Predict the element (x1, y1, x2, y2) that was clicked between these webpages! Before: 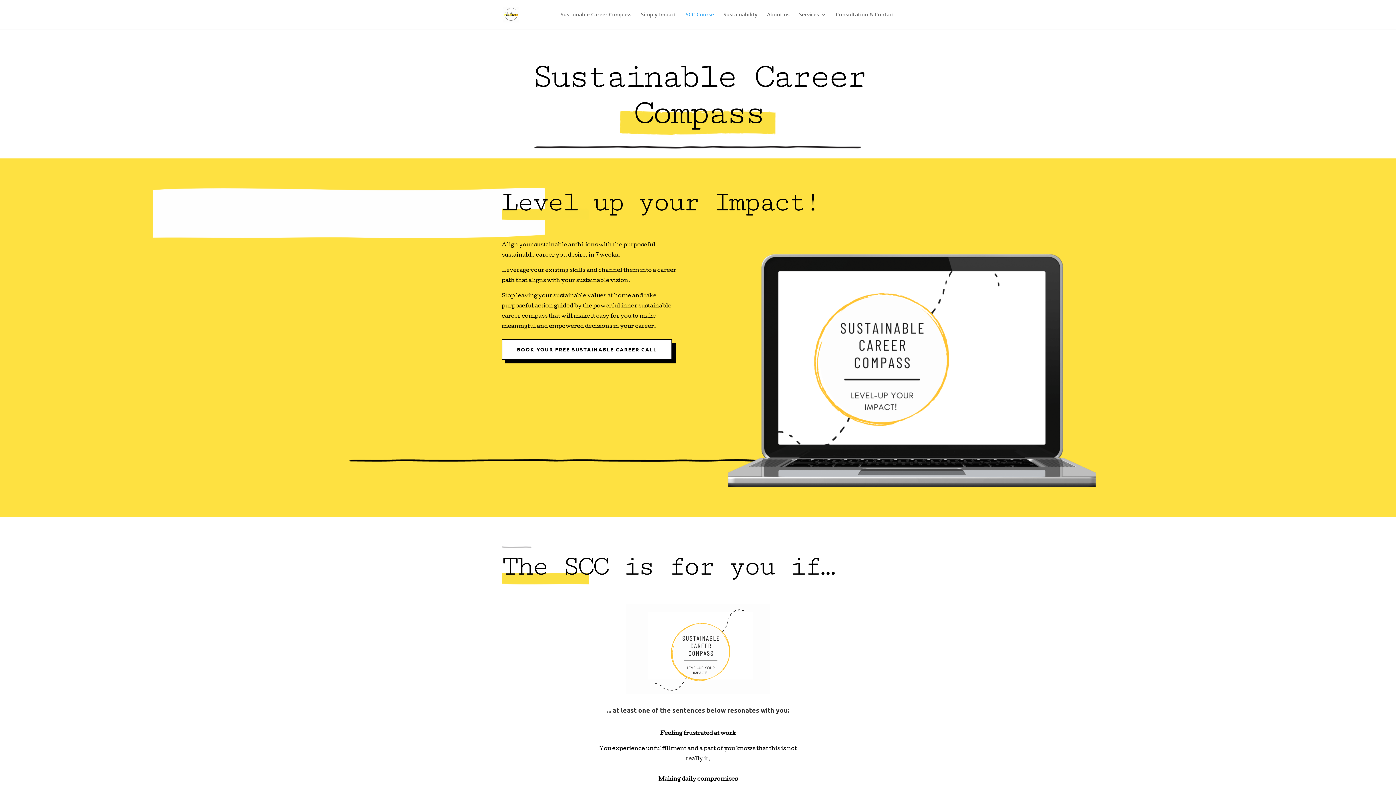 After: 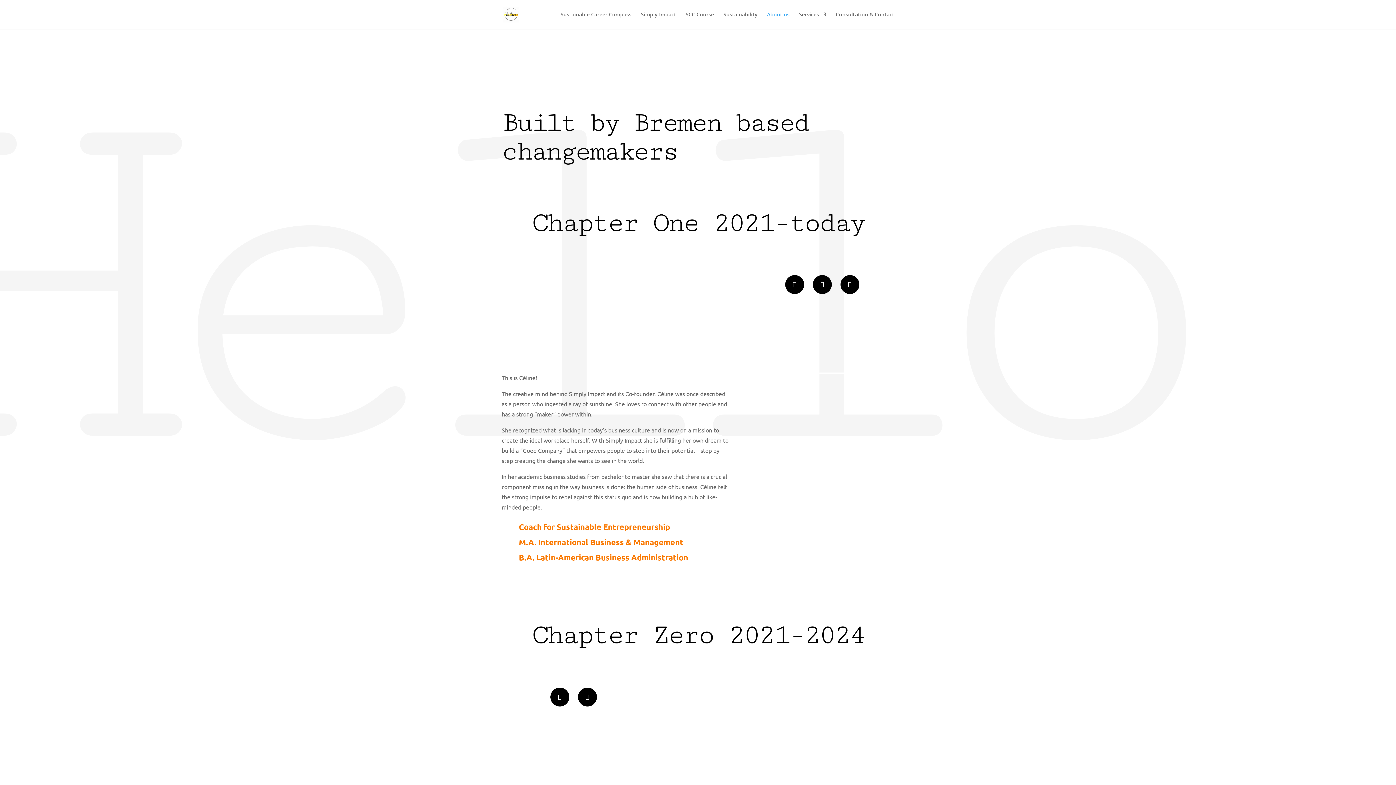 Action: bbox: (767, 12, 789, 29) label: About us